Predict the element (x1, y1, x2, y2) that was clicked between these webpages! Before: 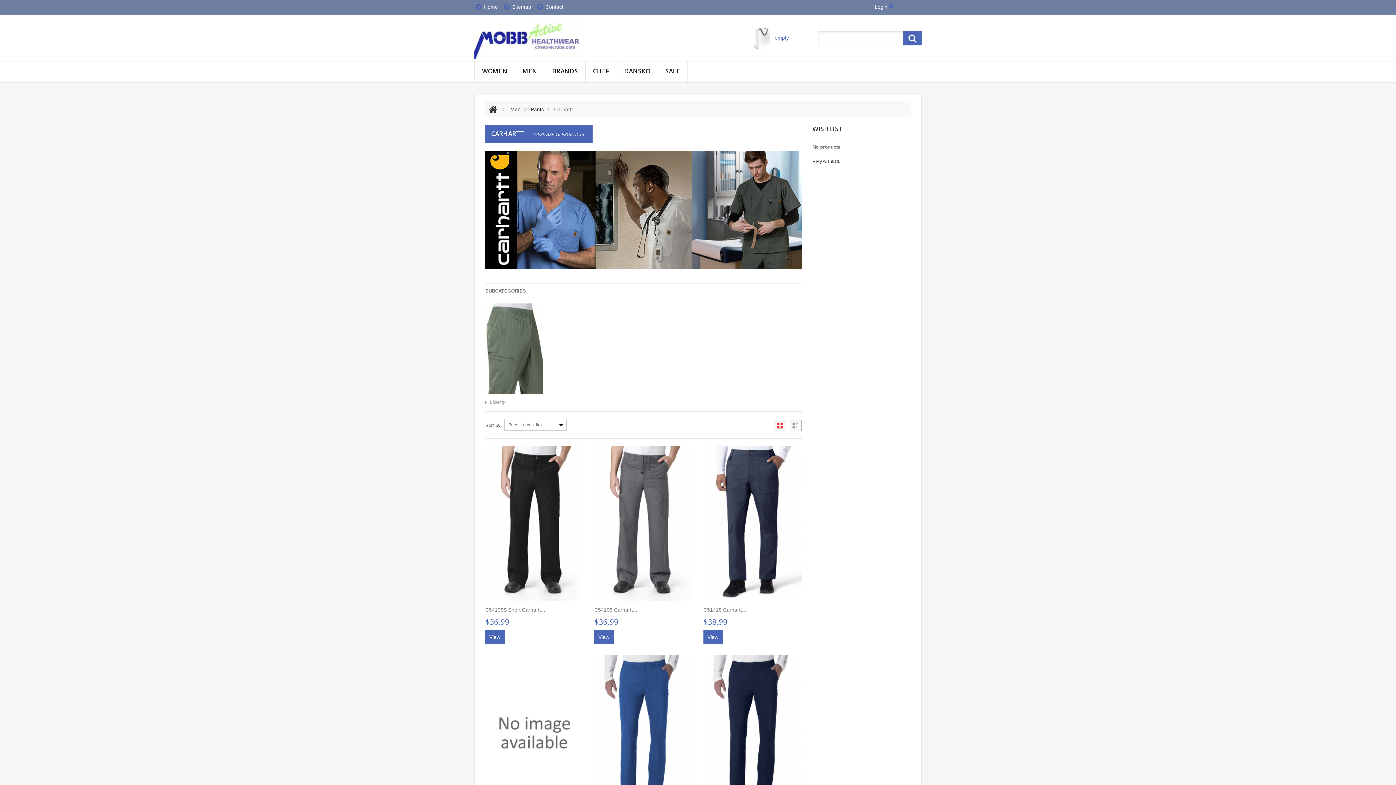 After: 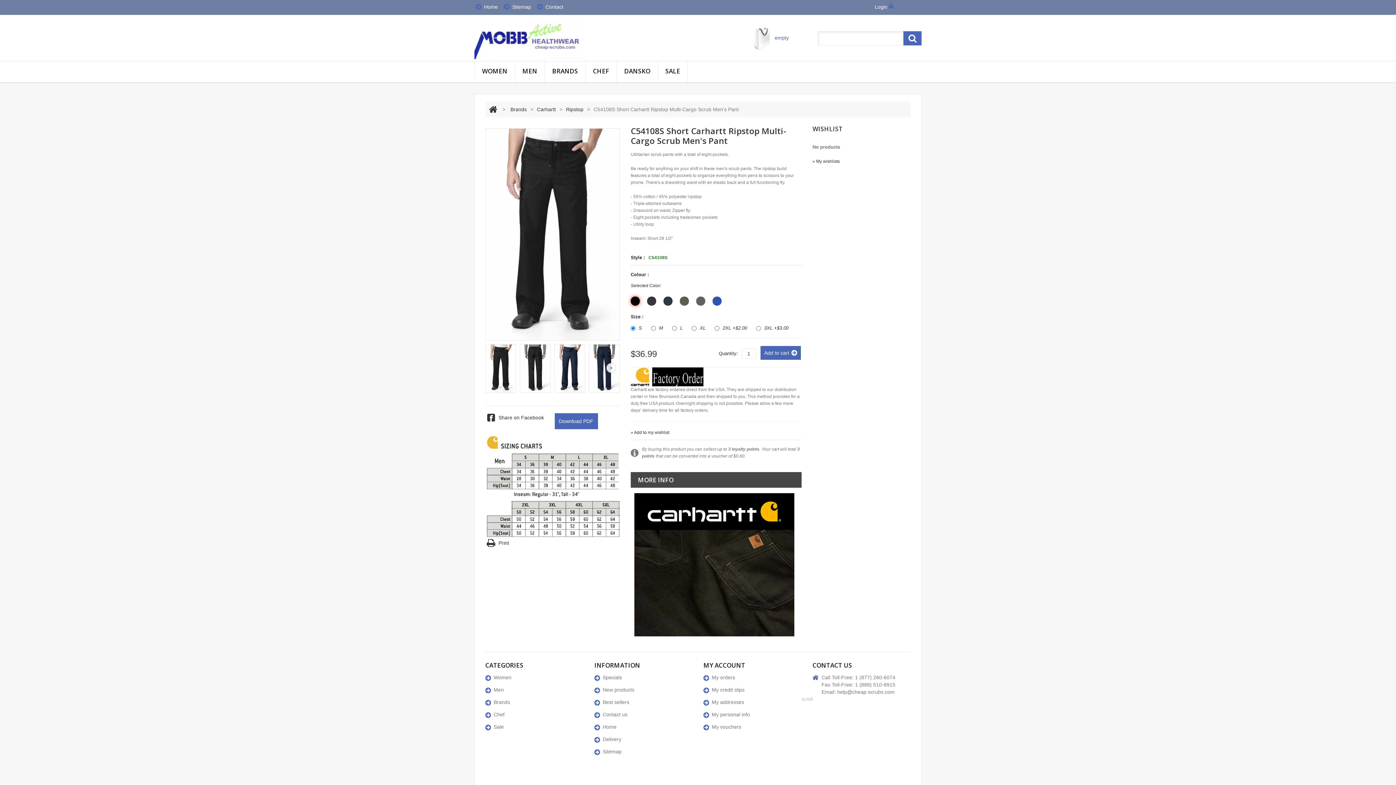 Action: bbox: (485, 446, 583, 601)